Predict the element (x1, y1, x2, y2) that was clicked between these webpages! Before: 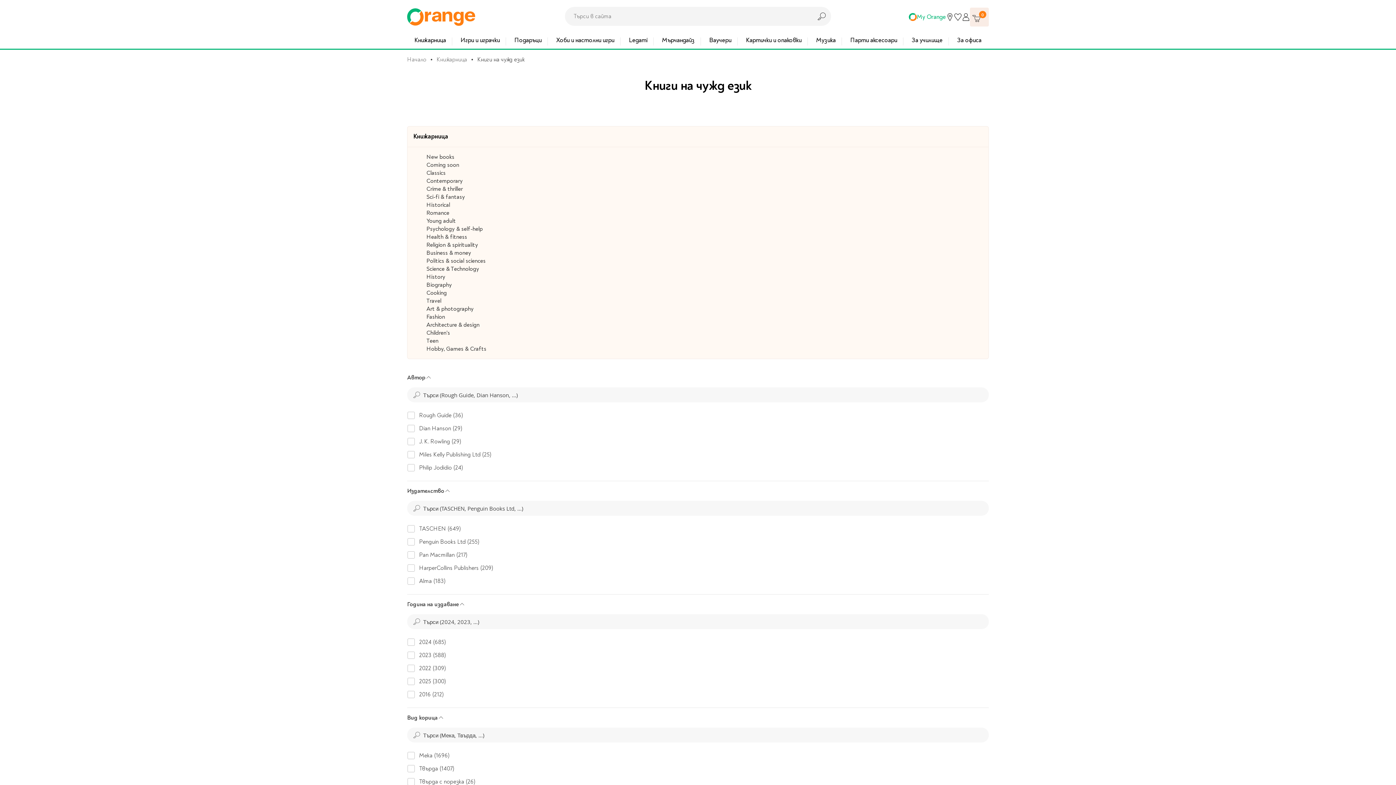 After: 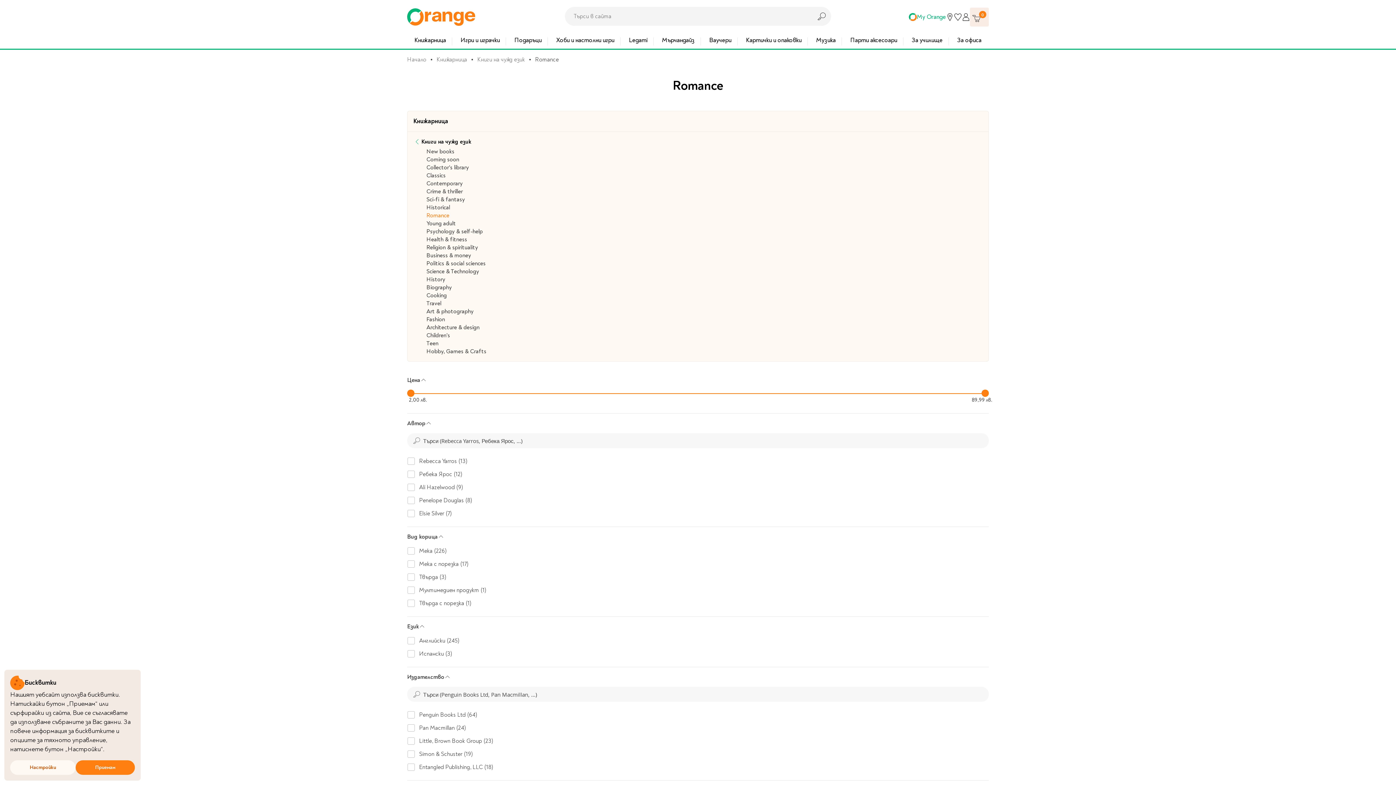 Action: bbox: (426, 209, 982, 217) label: Romance